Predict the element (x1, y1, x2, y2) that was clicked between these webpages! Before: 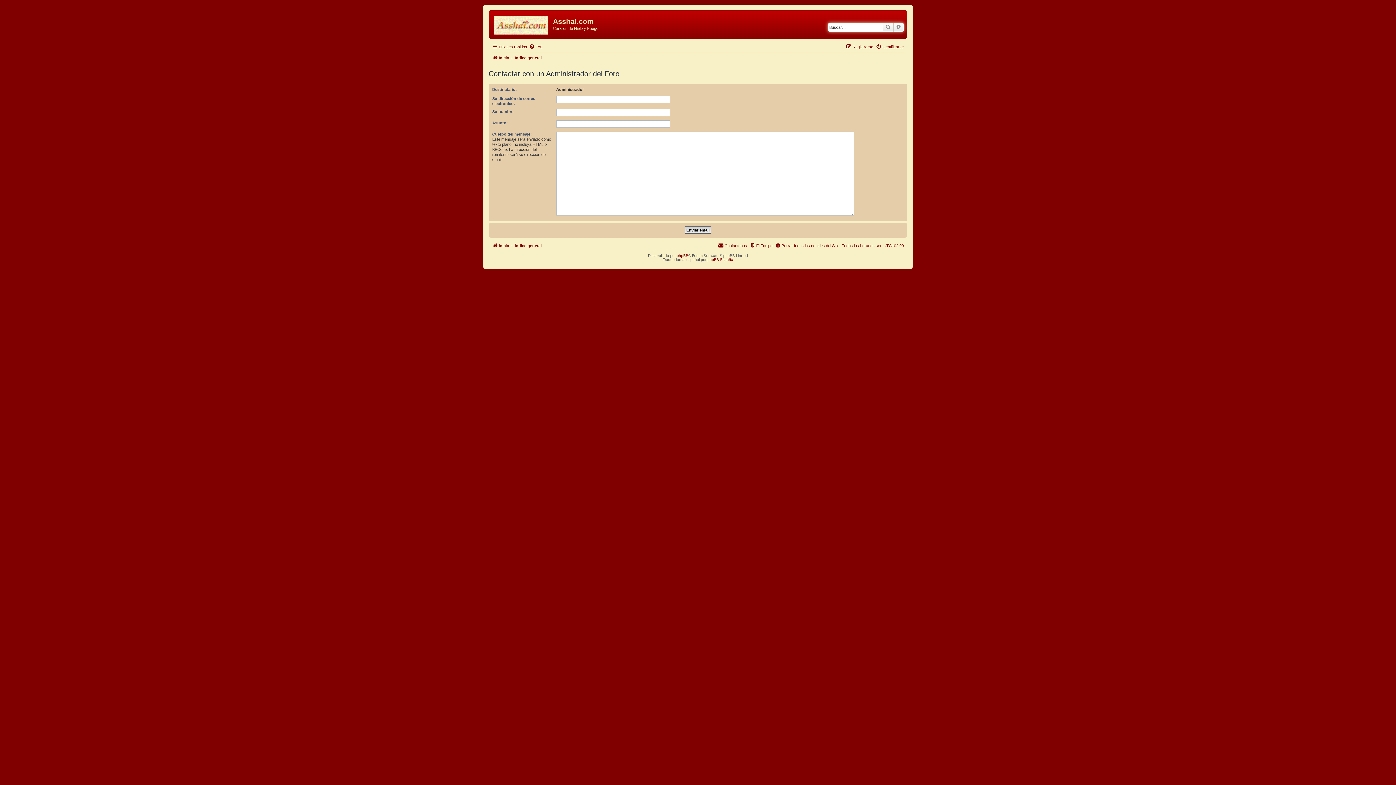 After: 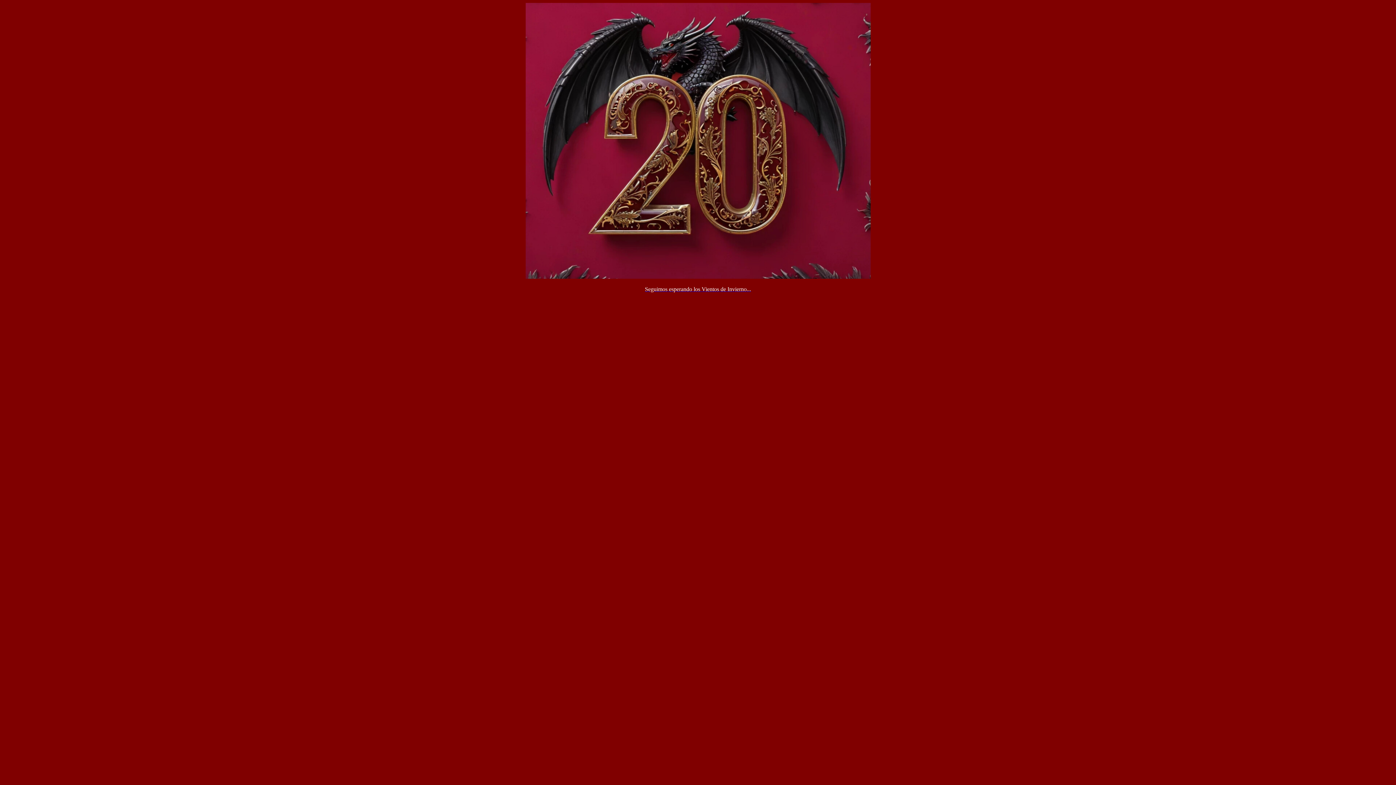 Action: label: Inicio bbox: (492, 53, 509, 62)